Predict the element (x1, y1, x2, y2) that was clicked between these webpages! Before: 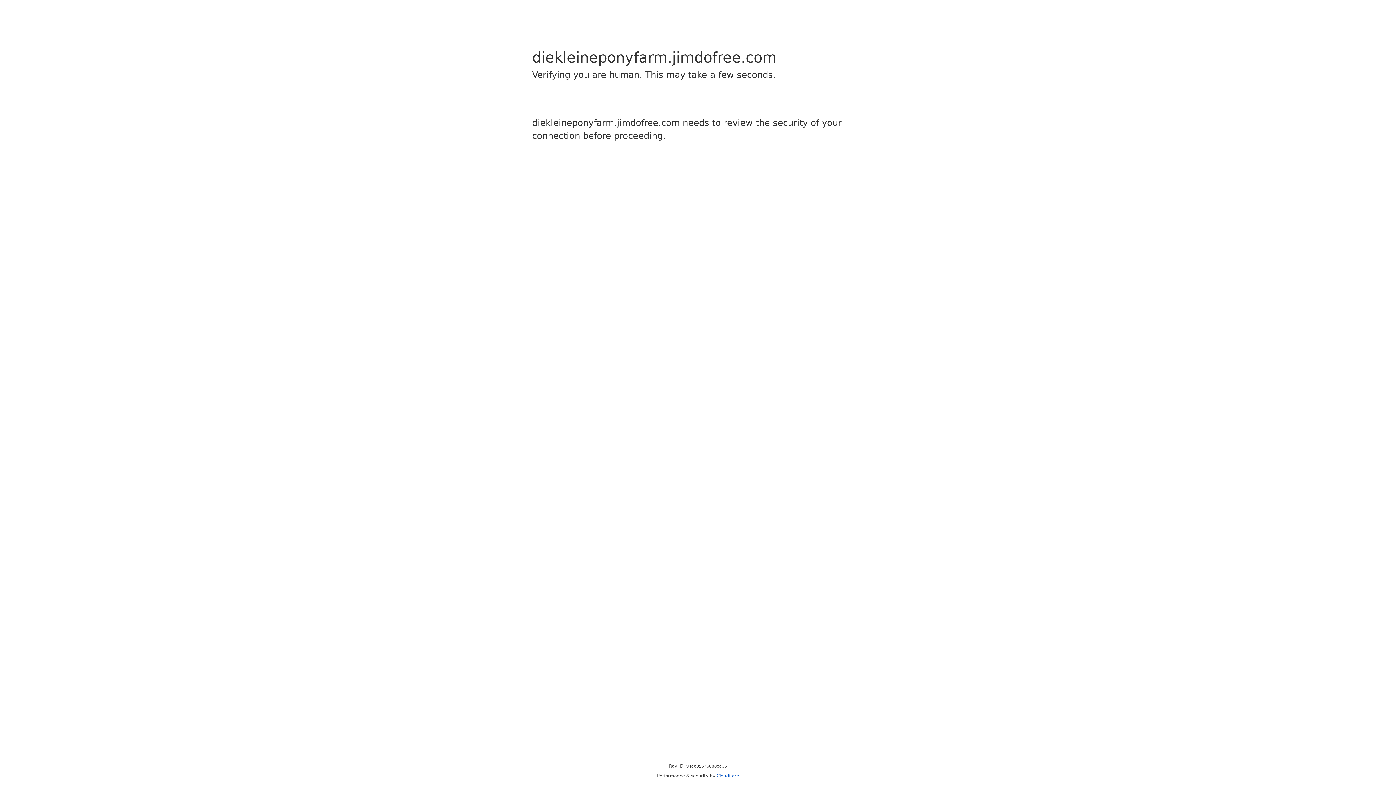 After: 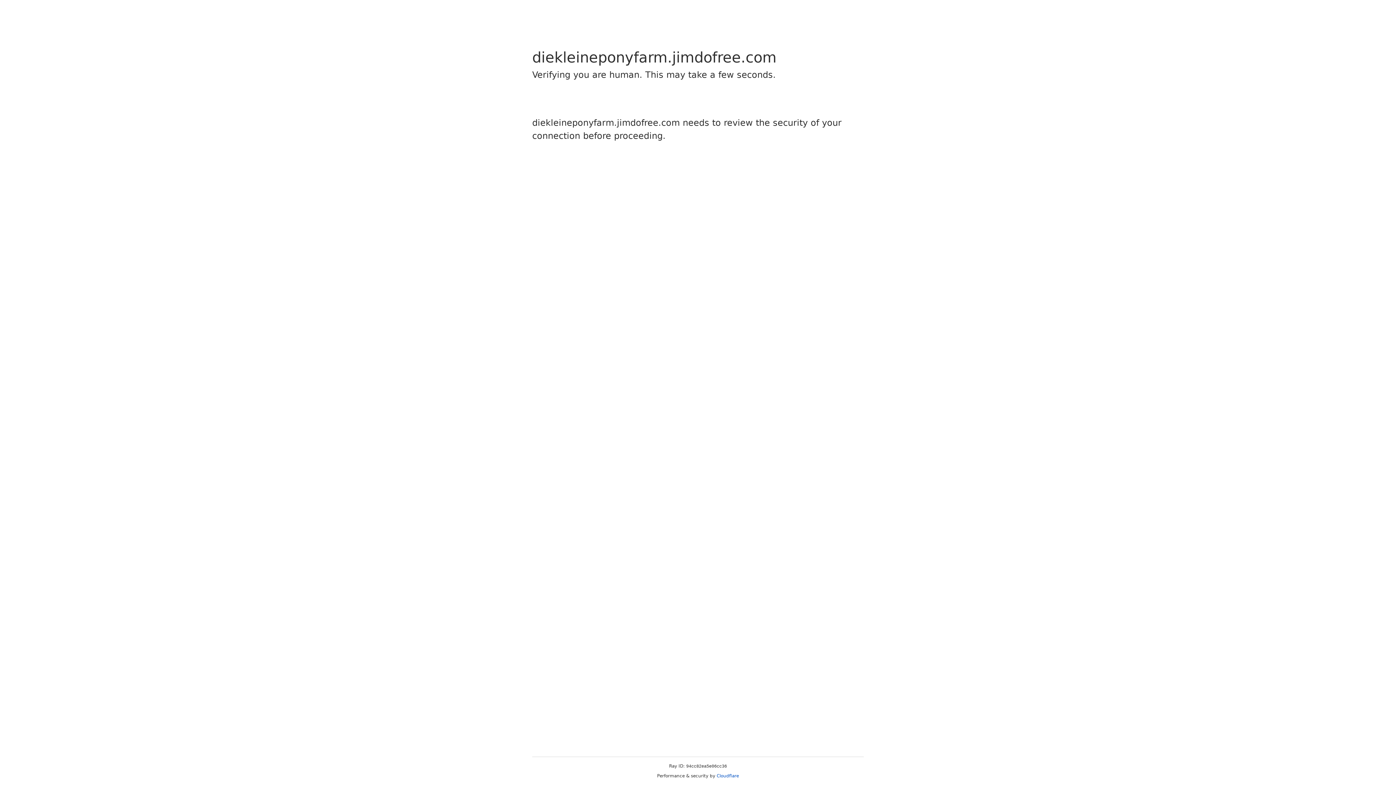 Action: bbox: (716, 773, 739, 778) label: Cloudflare